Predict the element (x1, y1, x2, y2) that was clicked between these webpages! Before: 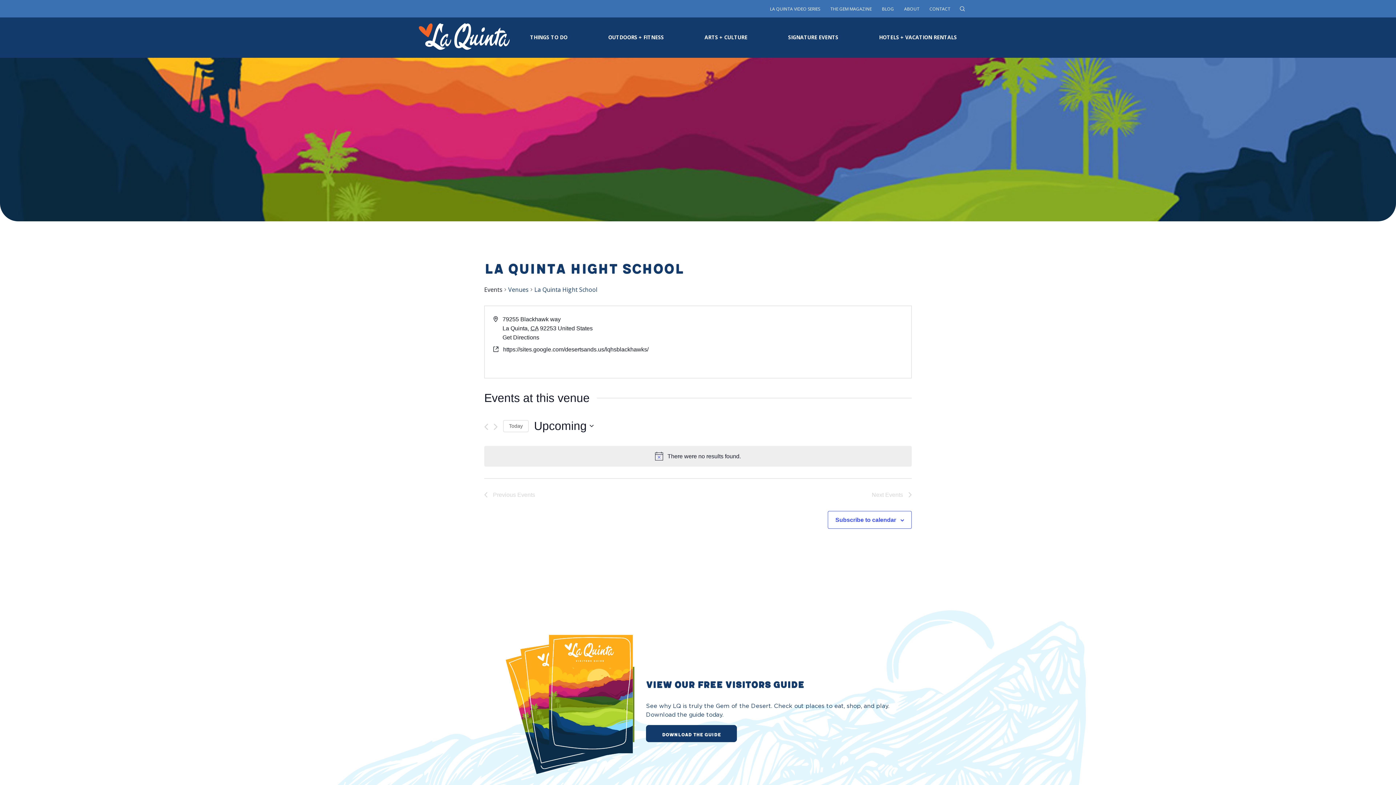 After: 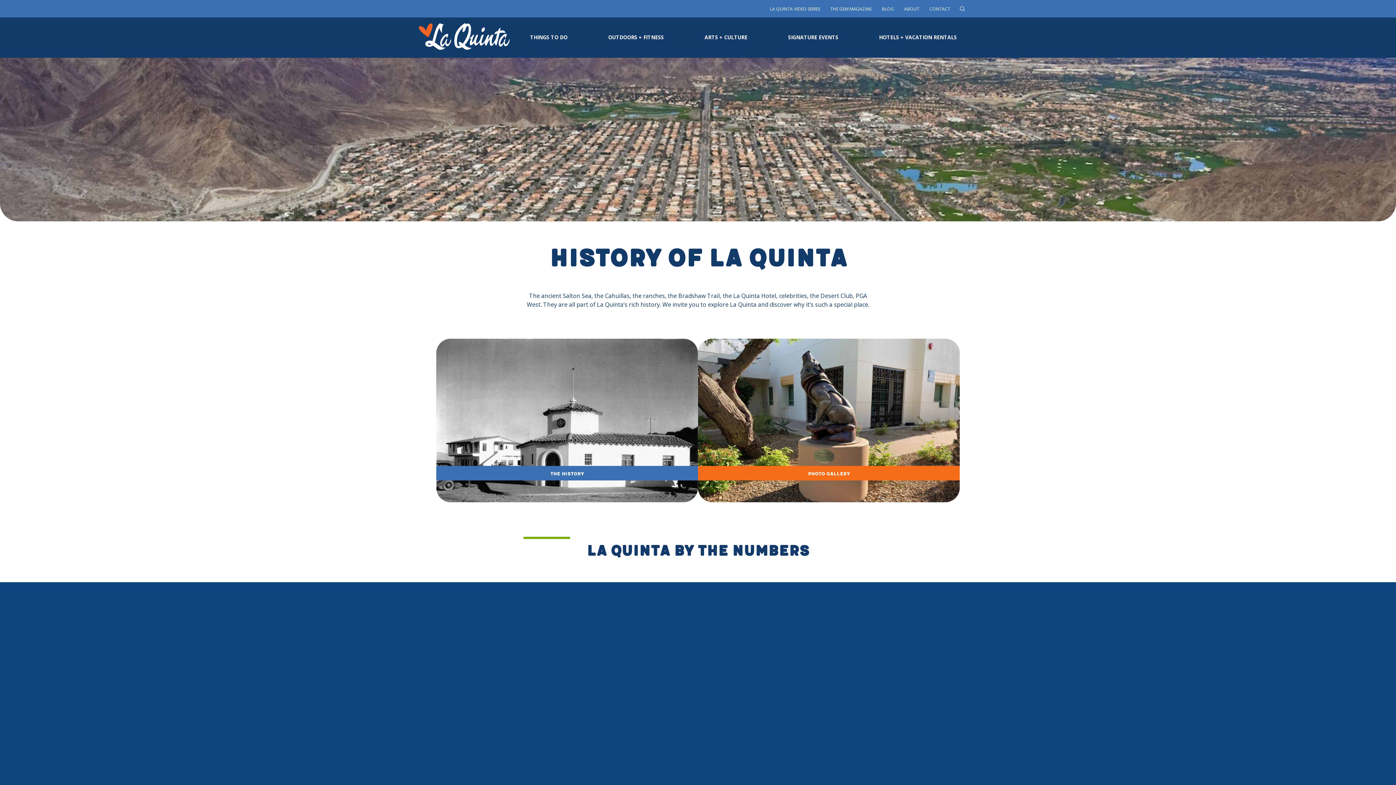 Action: label: ABOUT bbox: (904, 5, 919, 12)